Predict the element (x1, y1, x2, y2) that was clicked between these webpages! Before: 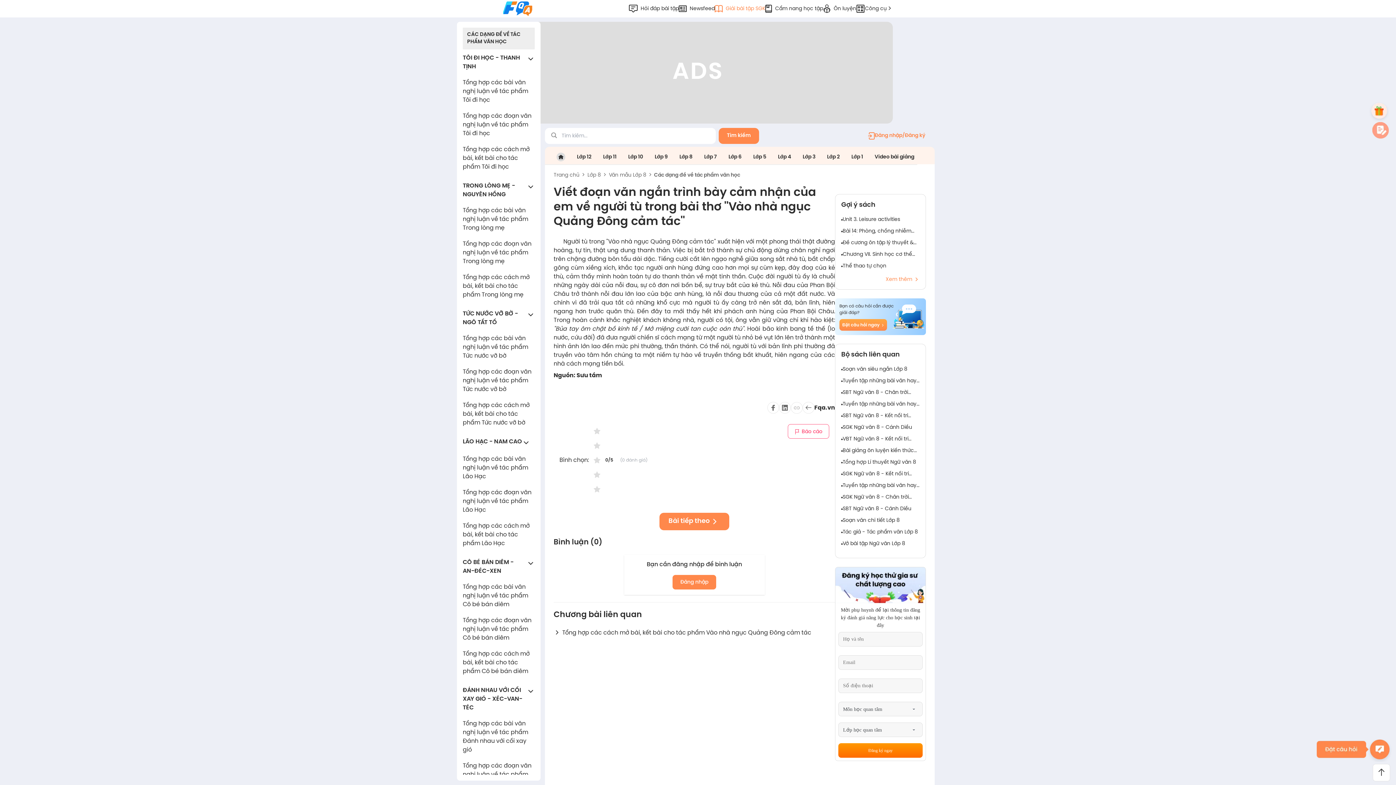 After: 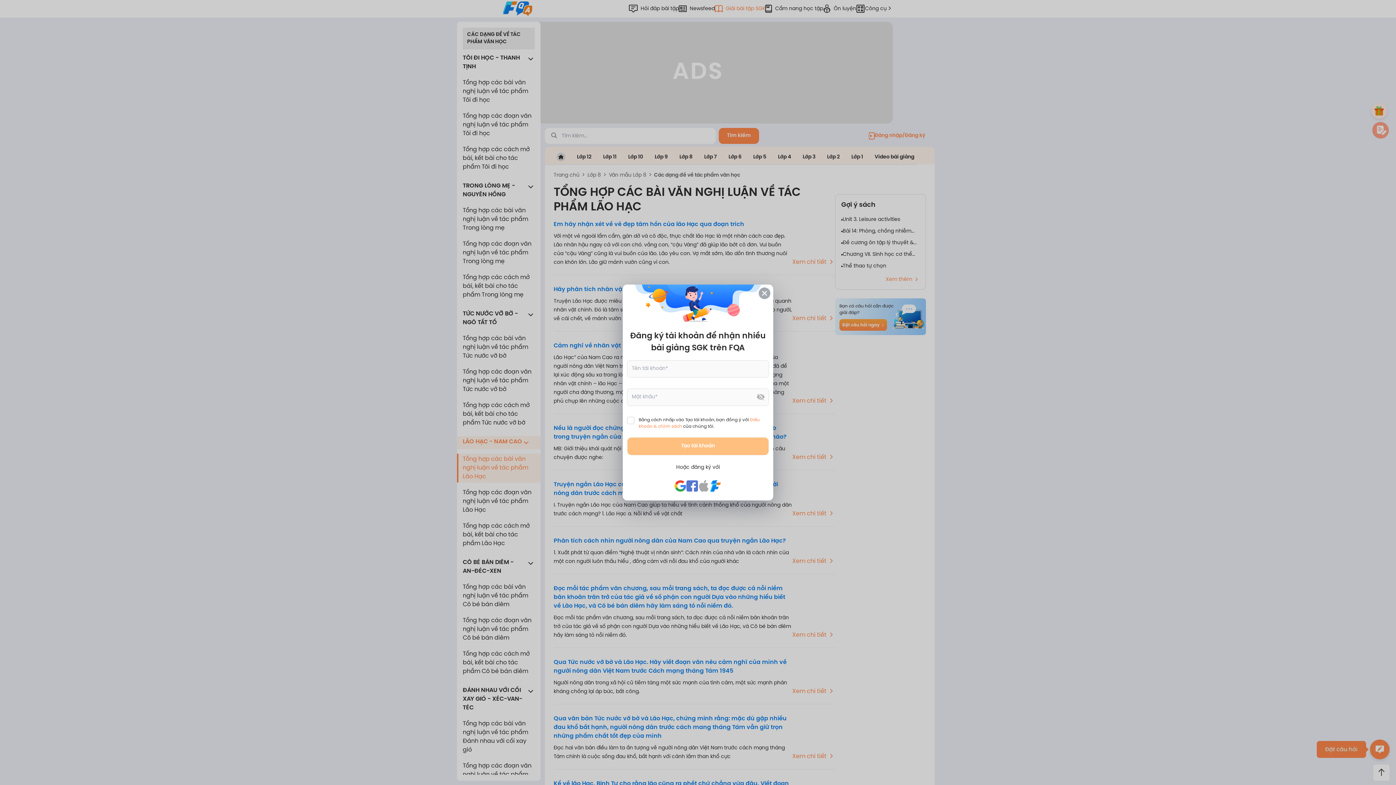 Action: bbox: (457, 453, 540, 482) label: Tổng hợp các bài văn nghị luận về tác phẩm Lão Hạc